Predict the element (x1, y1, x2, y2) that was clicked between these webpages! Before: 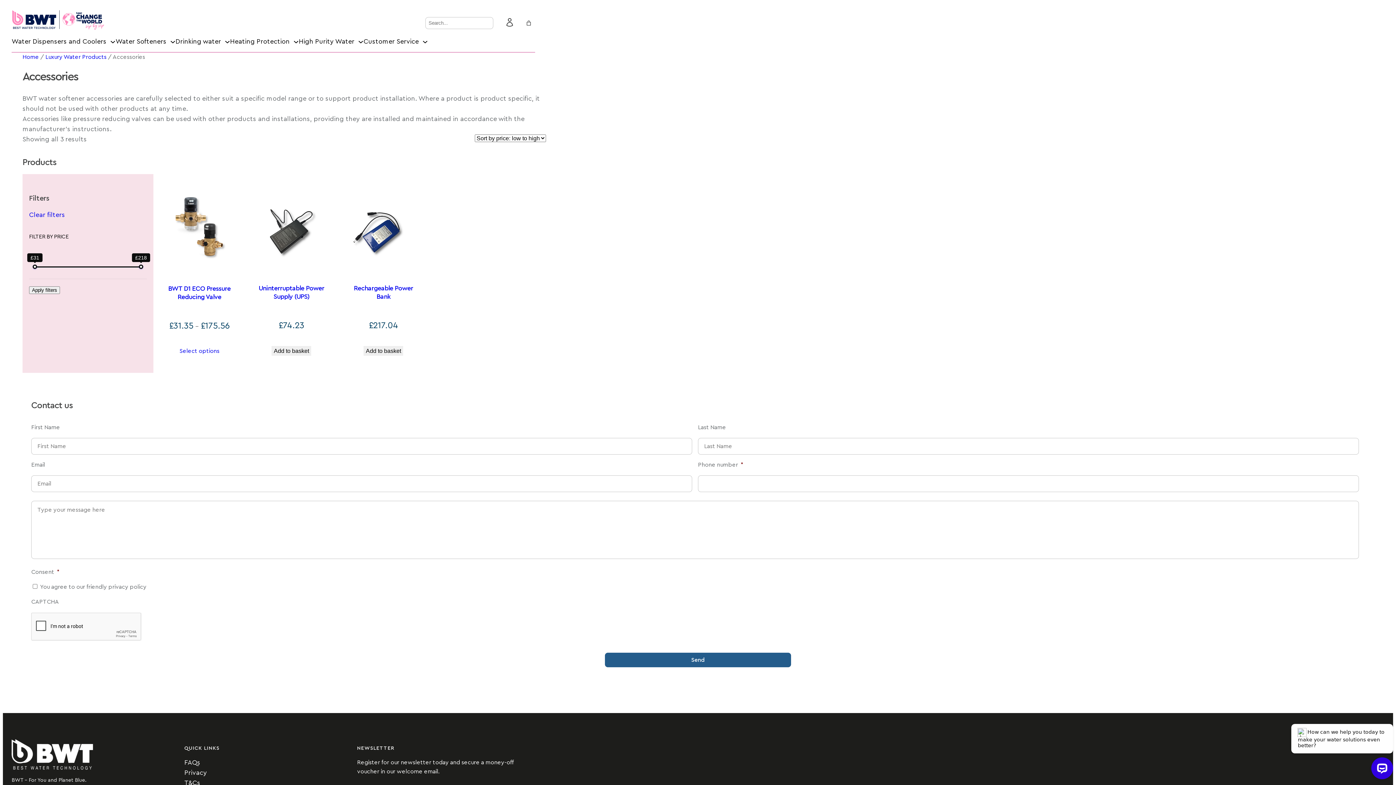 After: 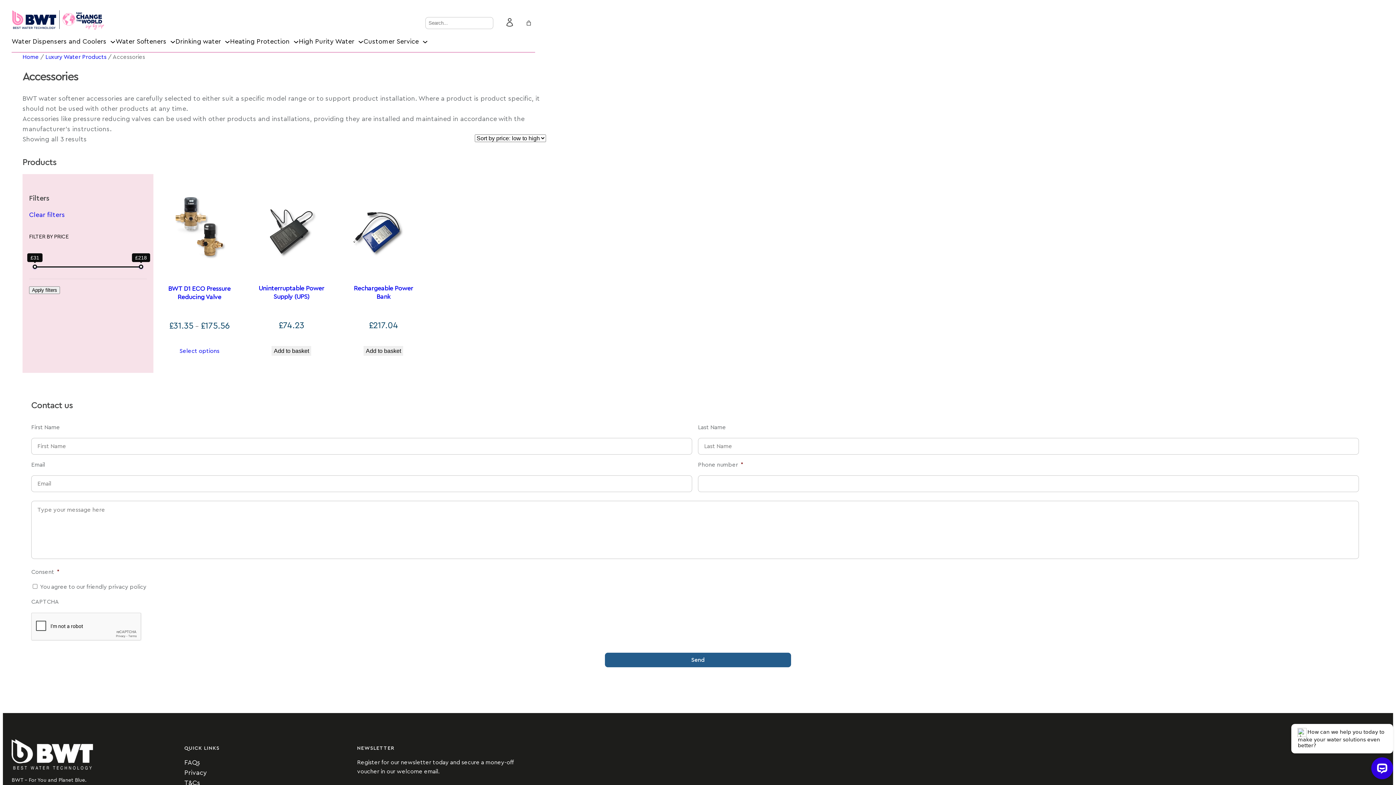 Action: label: Clear filters bbox: (29, 211, 65, 218)